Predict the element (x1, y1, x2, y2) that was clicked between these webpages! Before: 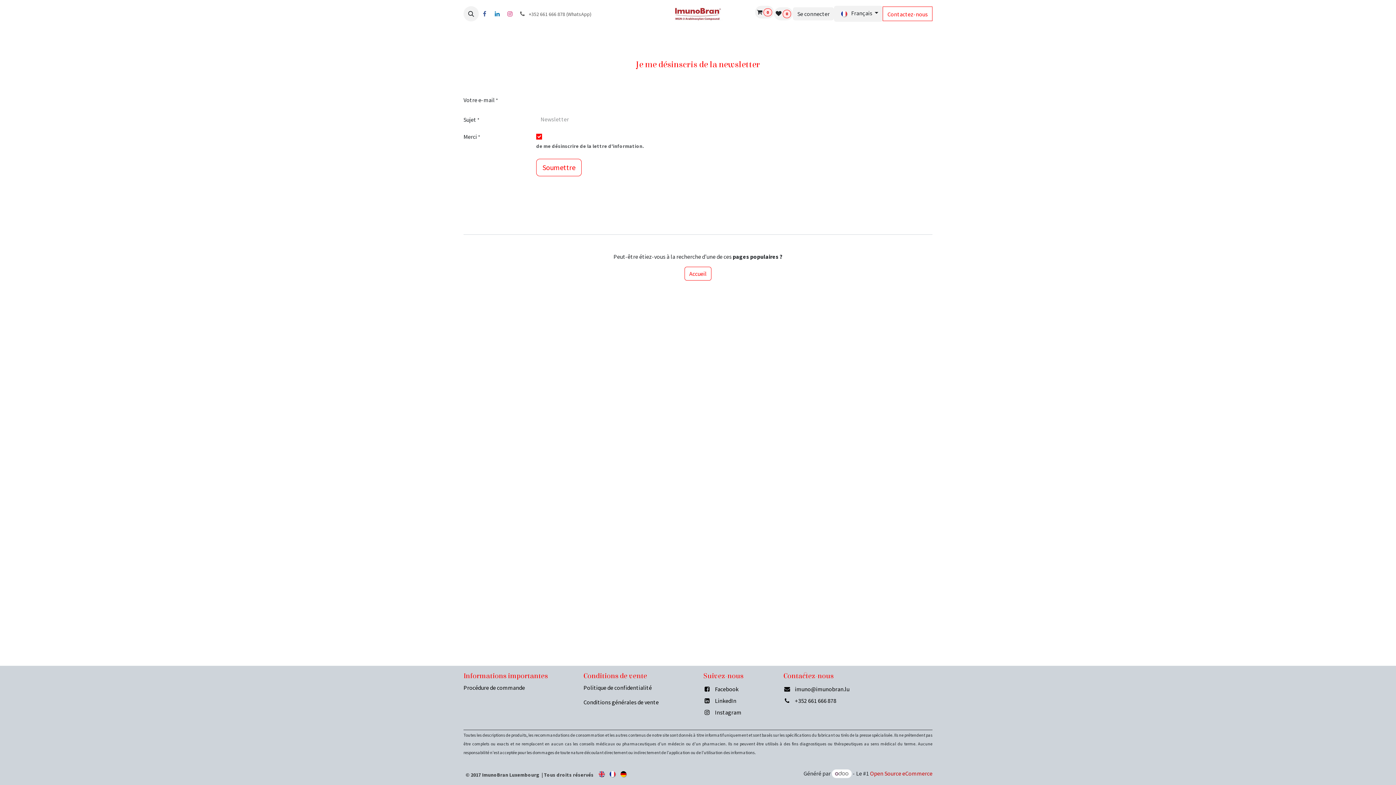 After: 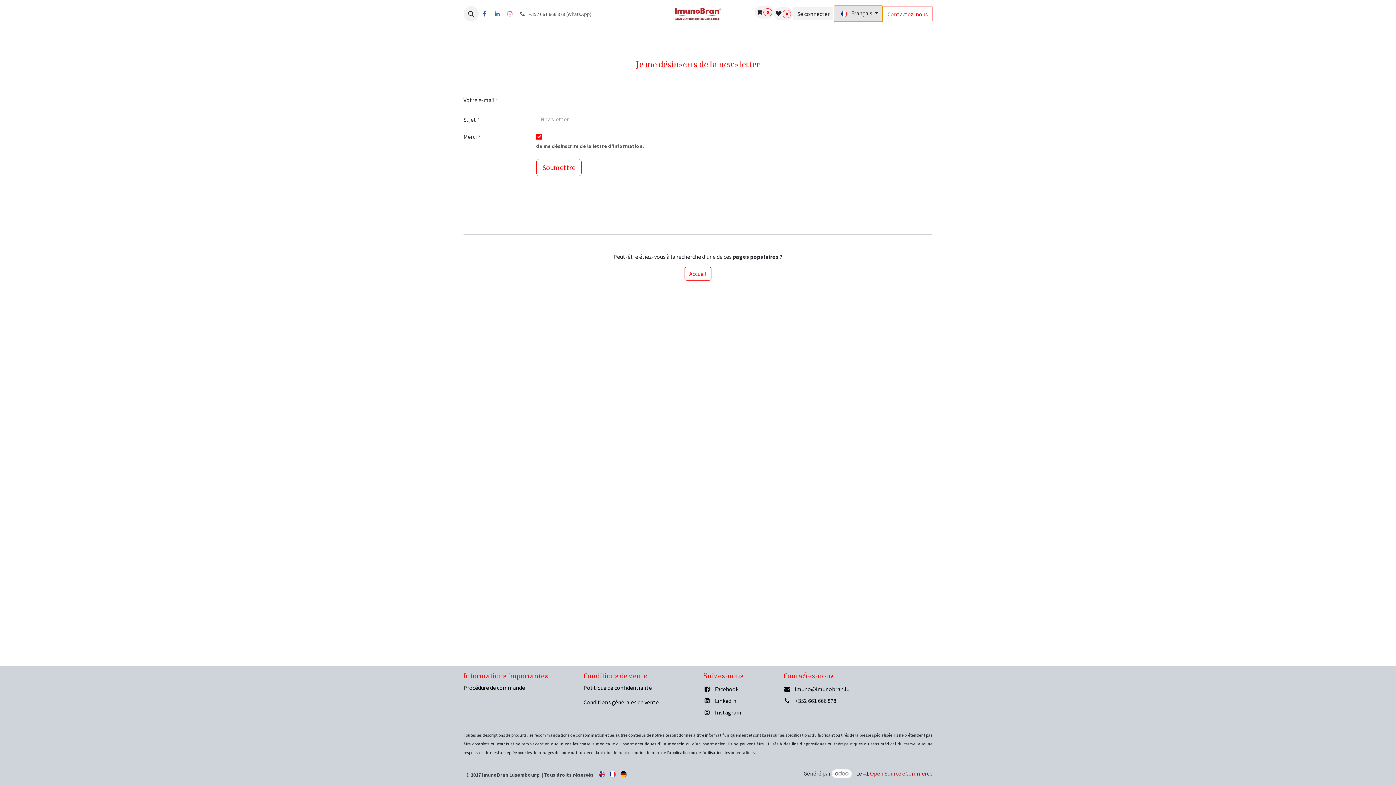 Action: label:  Français  bbox: (834, 5, 882, 21)